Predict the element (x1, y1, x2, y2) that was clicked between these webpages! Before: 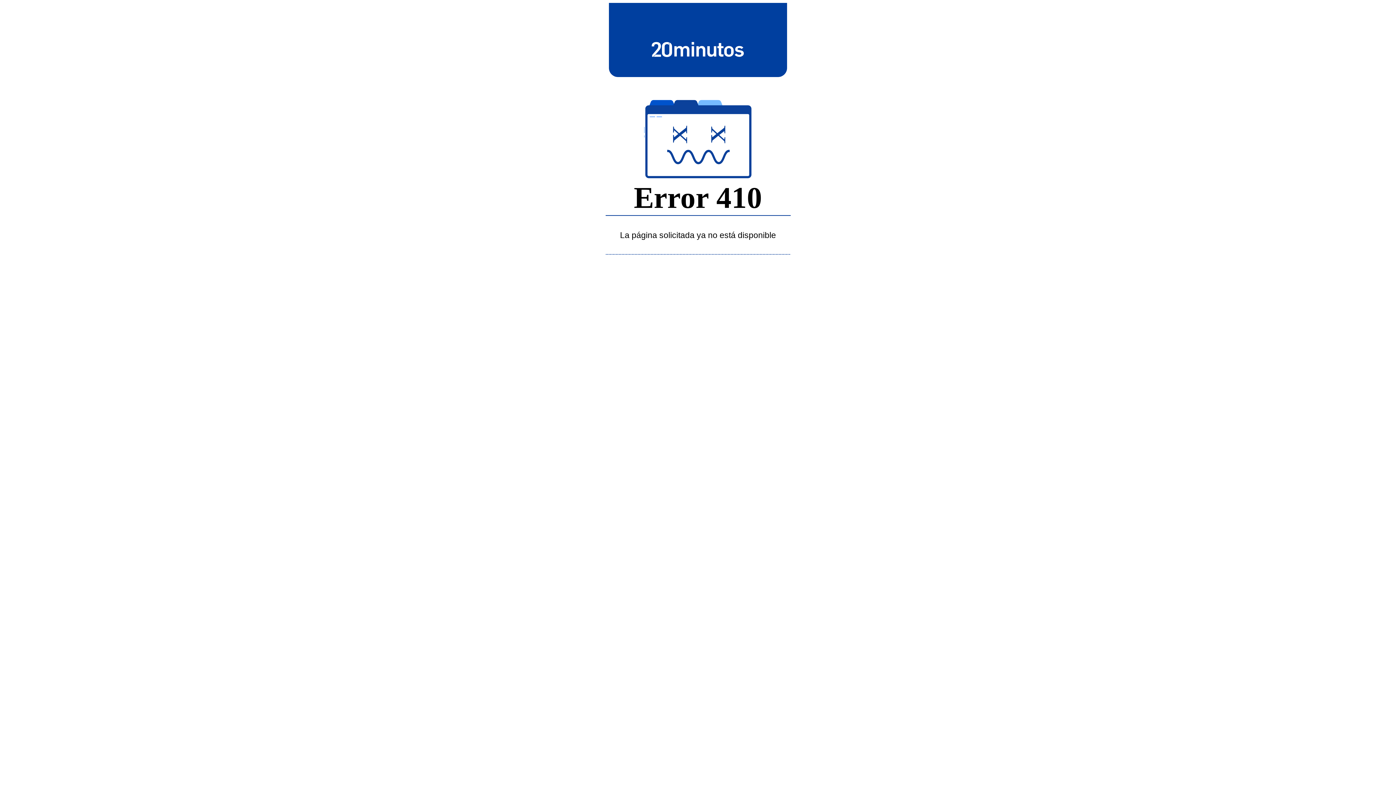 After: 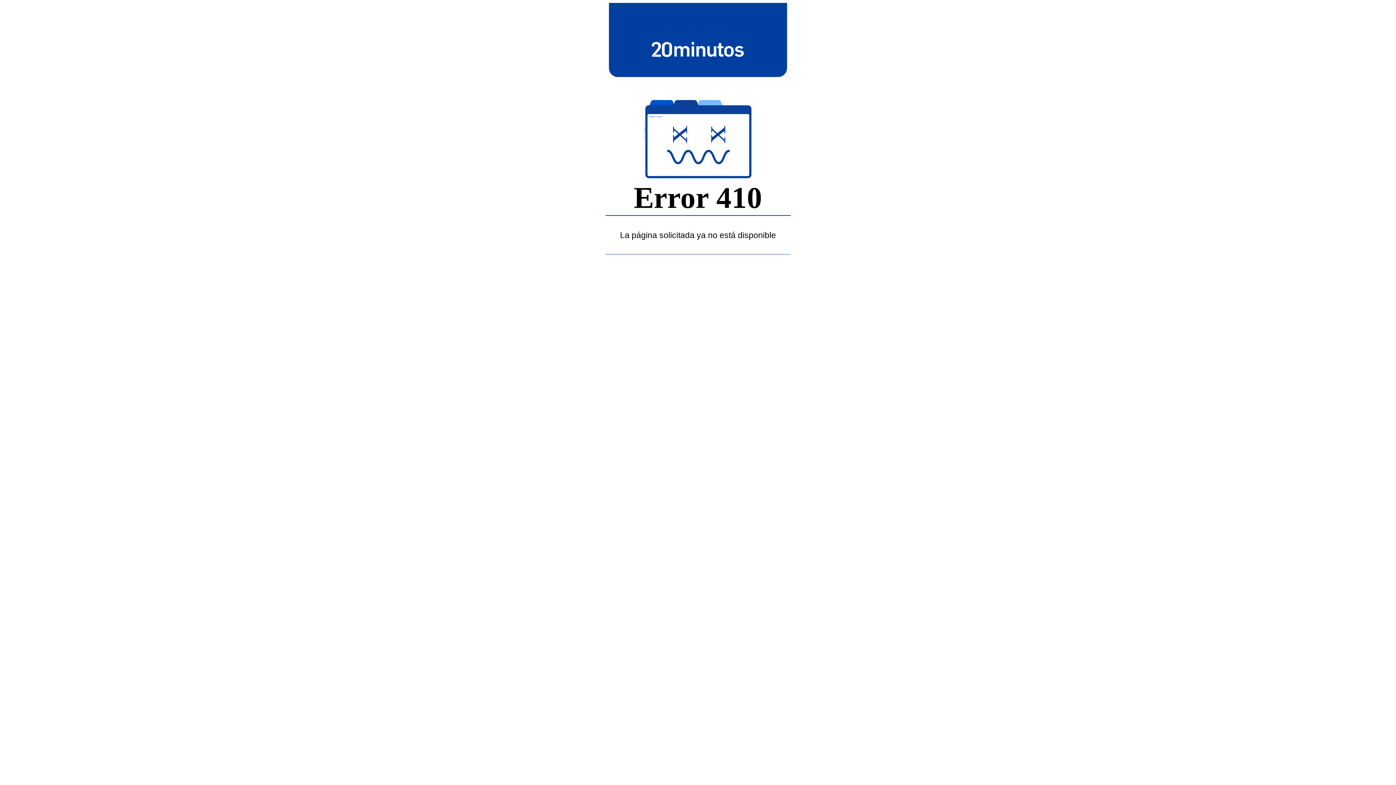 Action: bbox: (643, 39, 752, 58)